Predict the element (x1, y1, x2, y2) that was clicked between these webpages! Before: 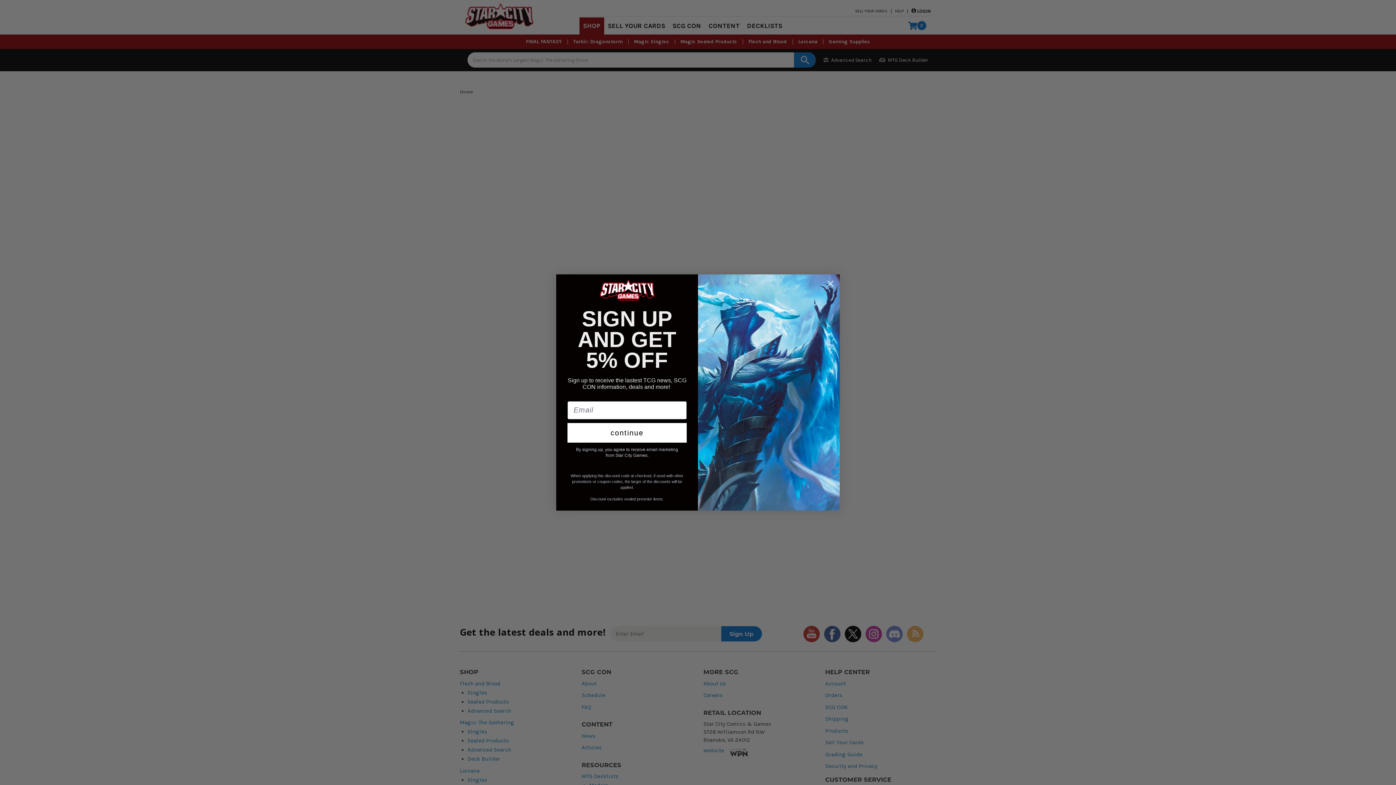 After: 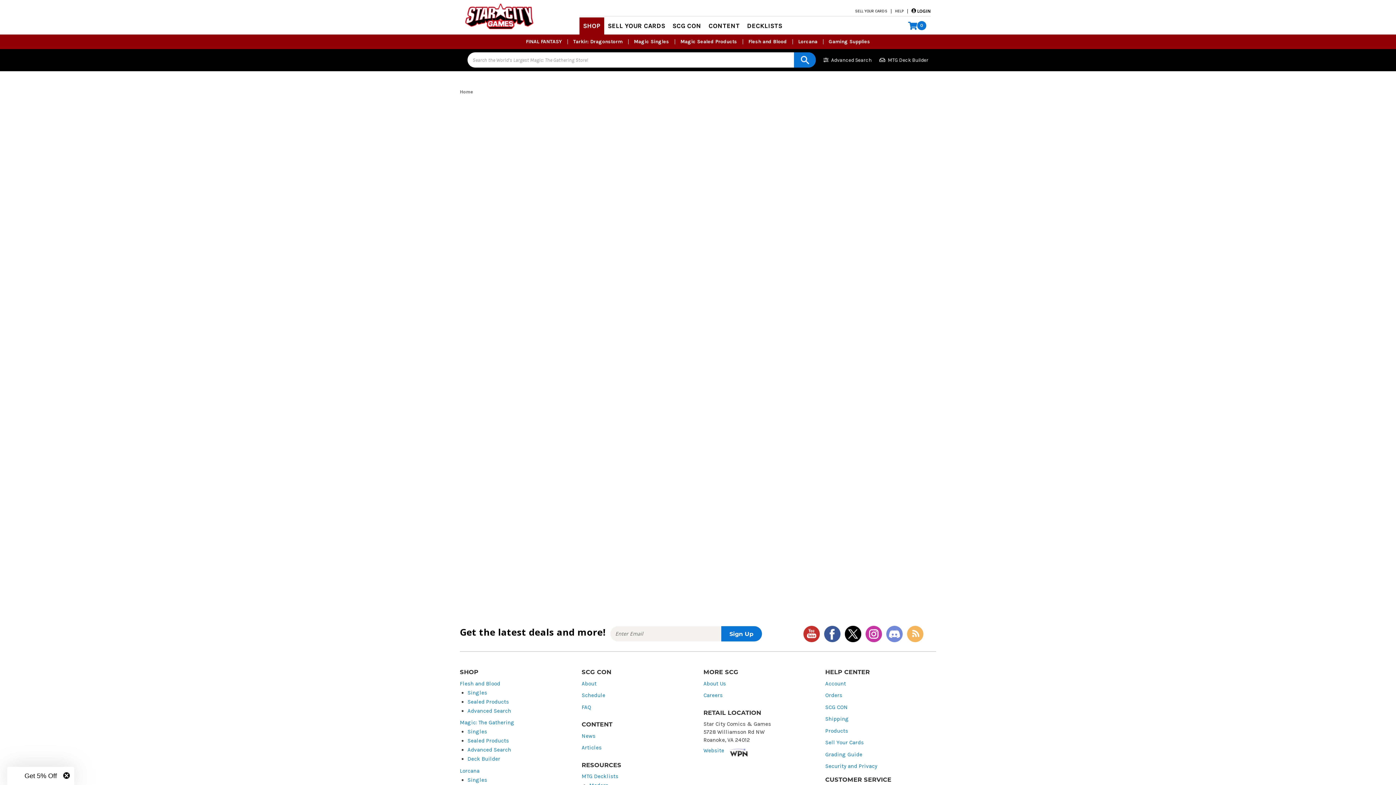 Action: bbox: (824, 277, 837, 290) label: Close dialog